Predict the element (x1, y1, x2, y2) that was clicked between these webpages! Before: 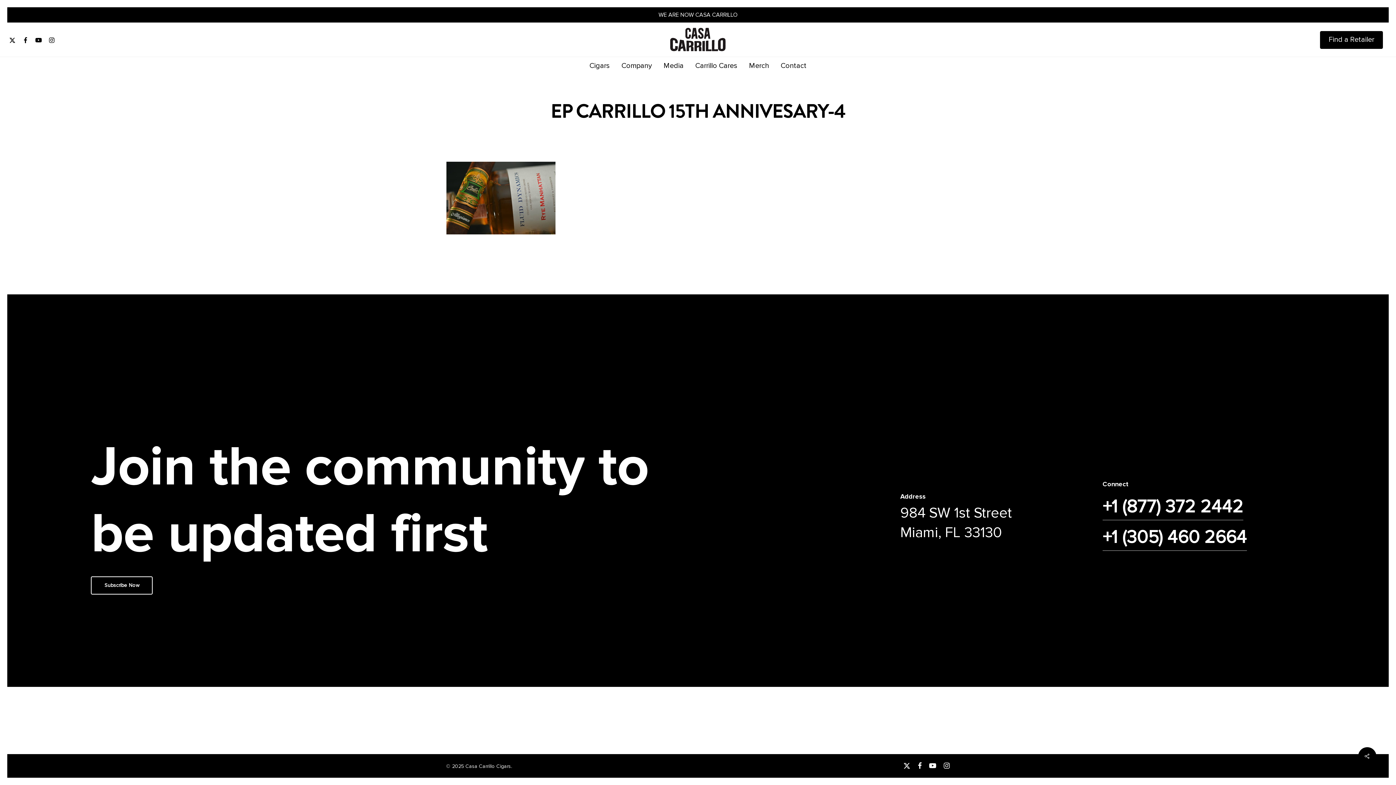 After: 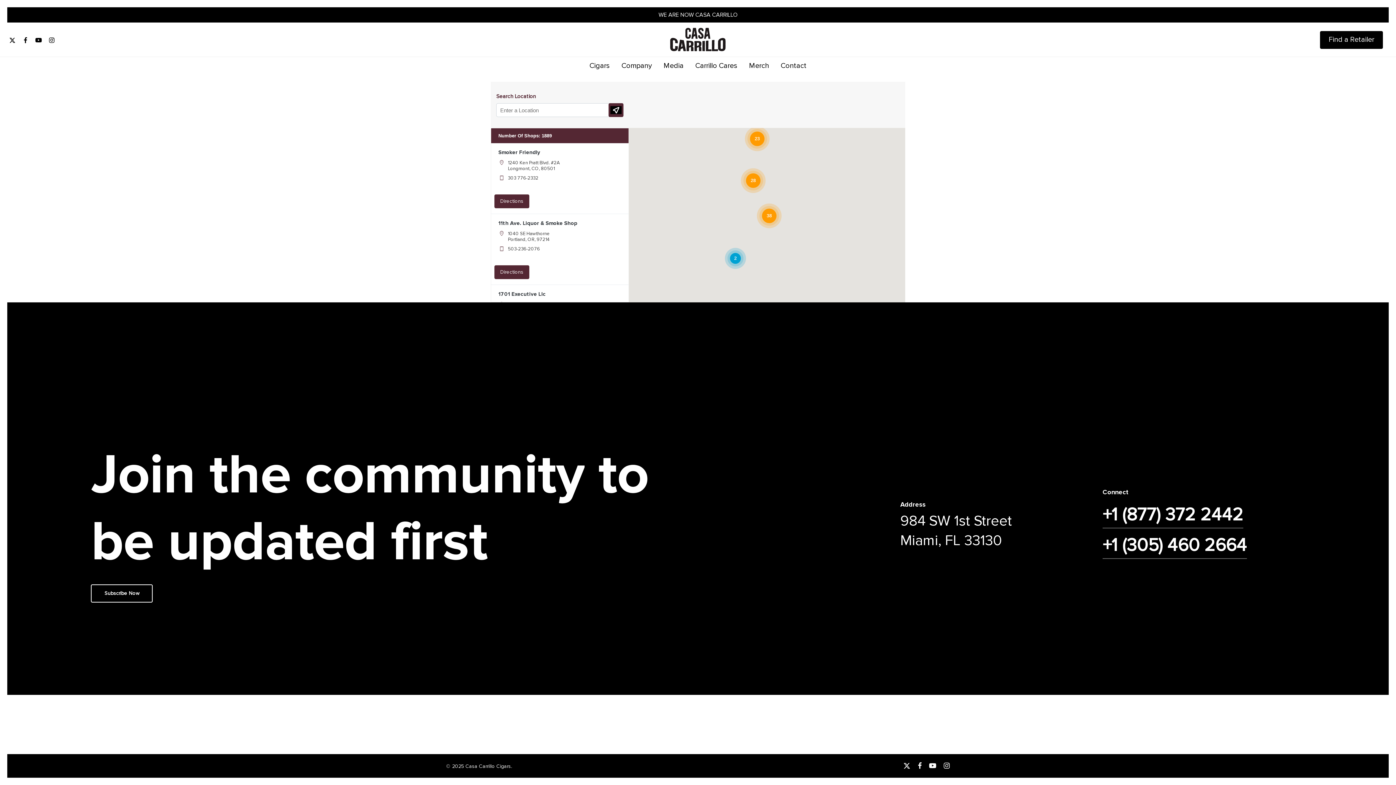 Action: label: Find a Retailer bbox: (1320, 30, 1383, 48)